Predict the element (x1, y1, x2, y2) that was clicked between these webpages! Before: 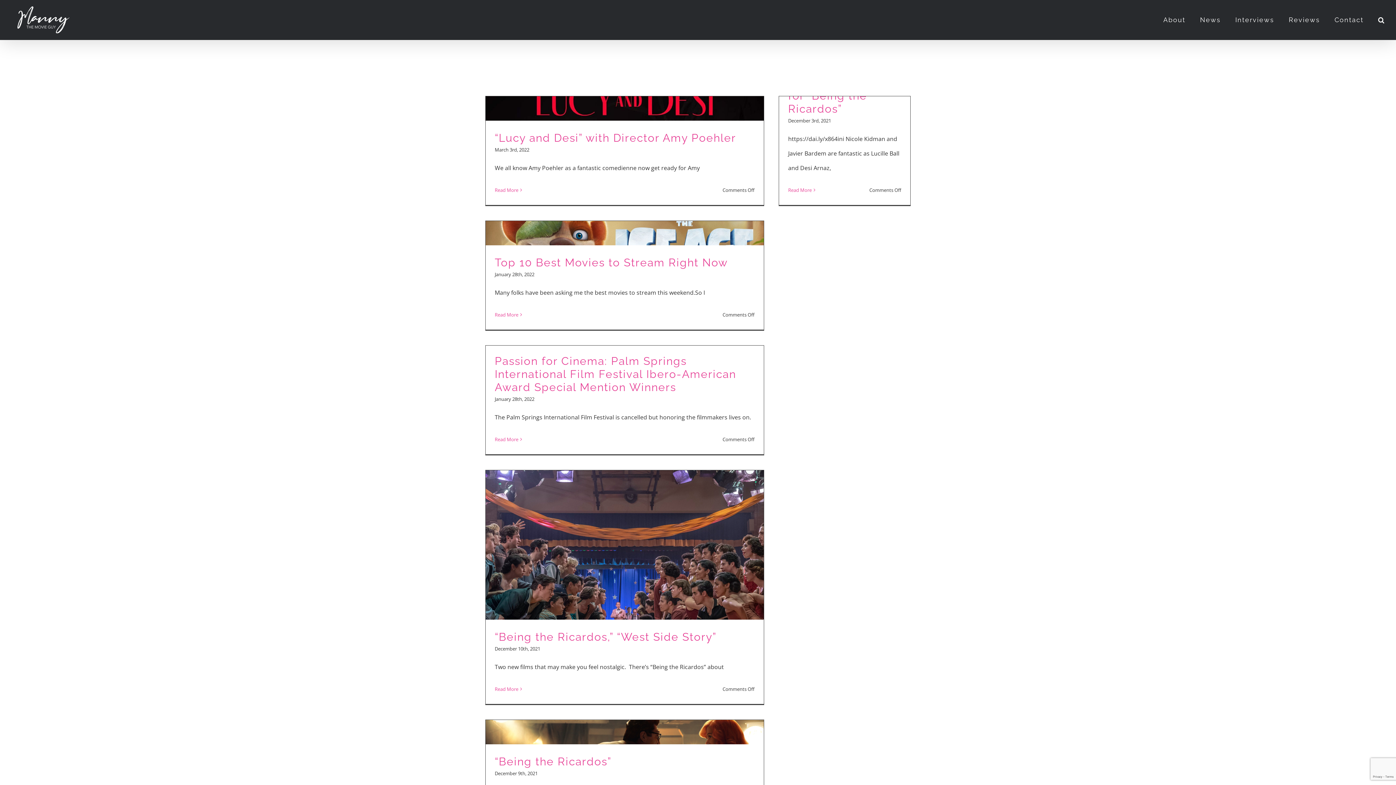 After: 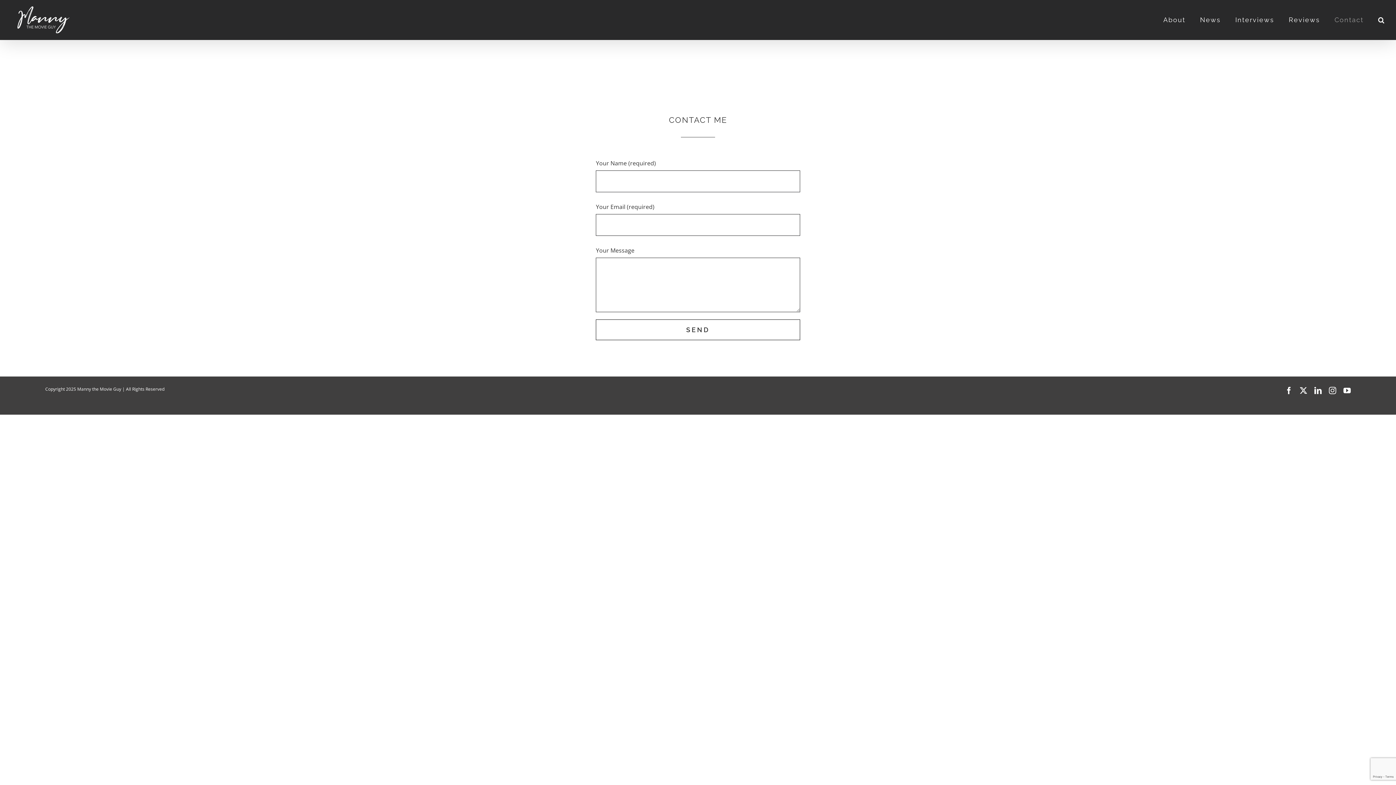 Action: bbox: (1334, 1, 1364, 38) label: Contact